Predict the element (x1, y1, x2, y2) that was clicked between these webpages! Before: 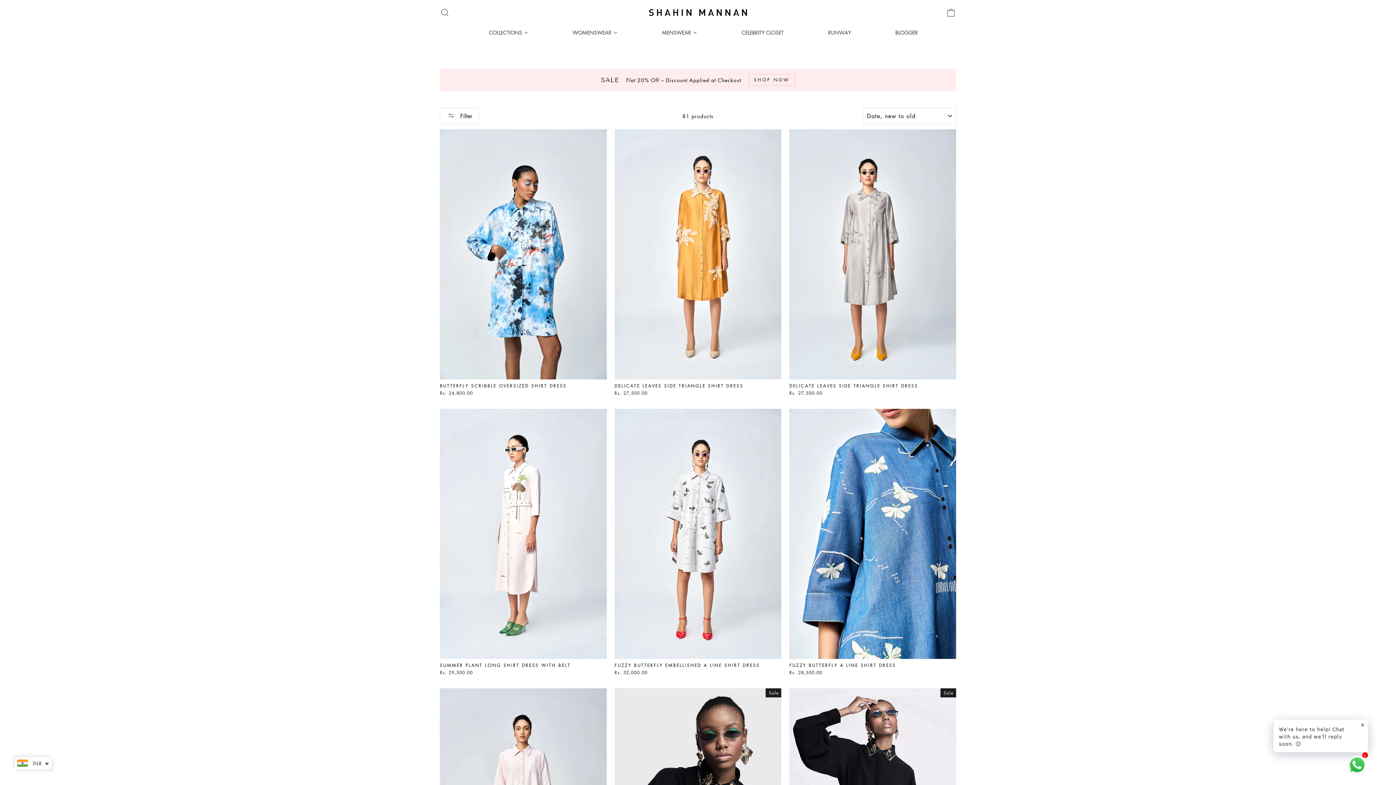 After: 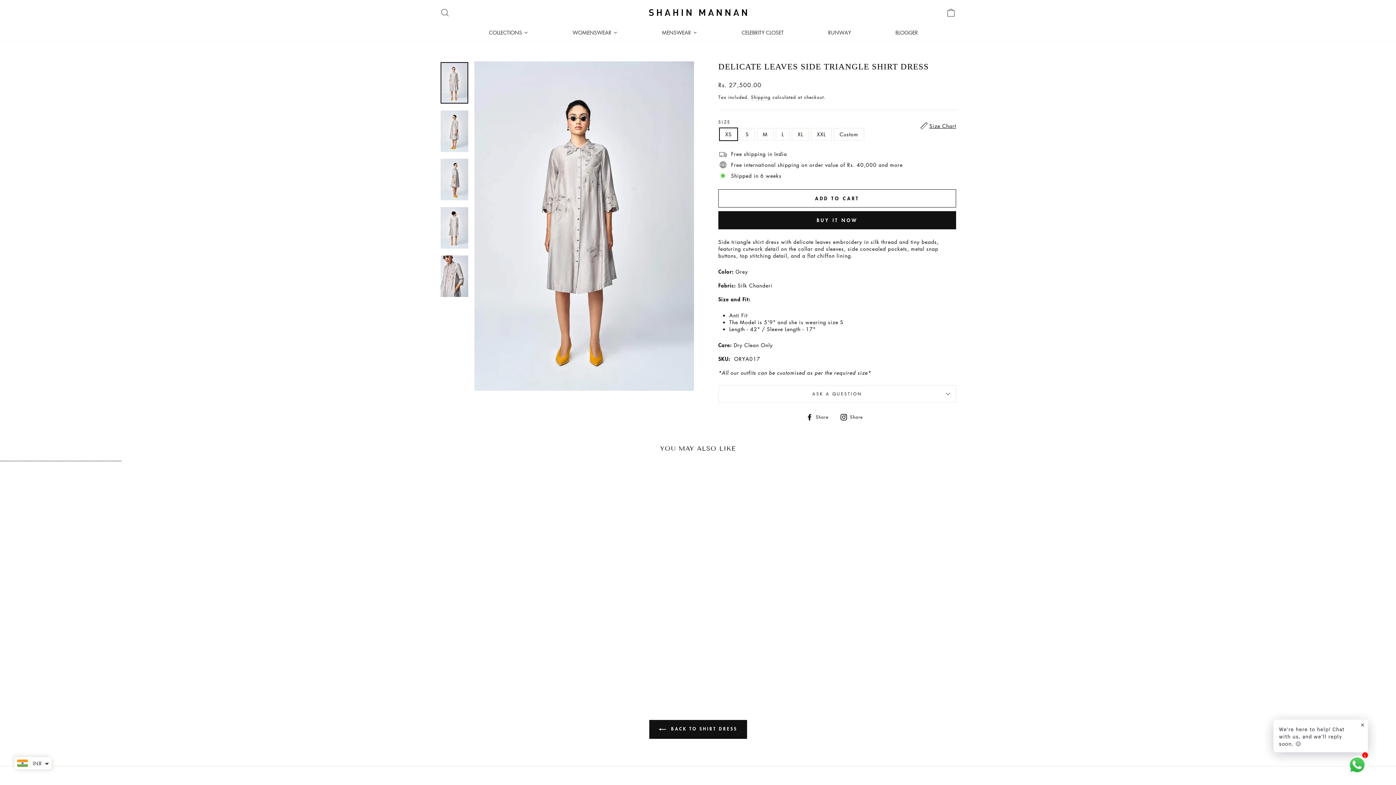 Action: bbox: (789, 129, 956, 398) label: Quick view
DELICATE LEAVES SIDE TRIANGLE SHIRT DRESS
Rs. 27,500.00